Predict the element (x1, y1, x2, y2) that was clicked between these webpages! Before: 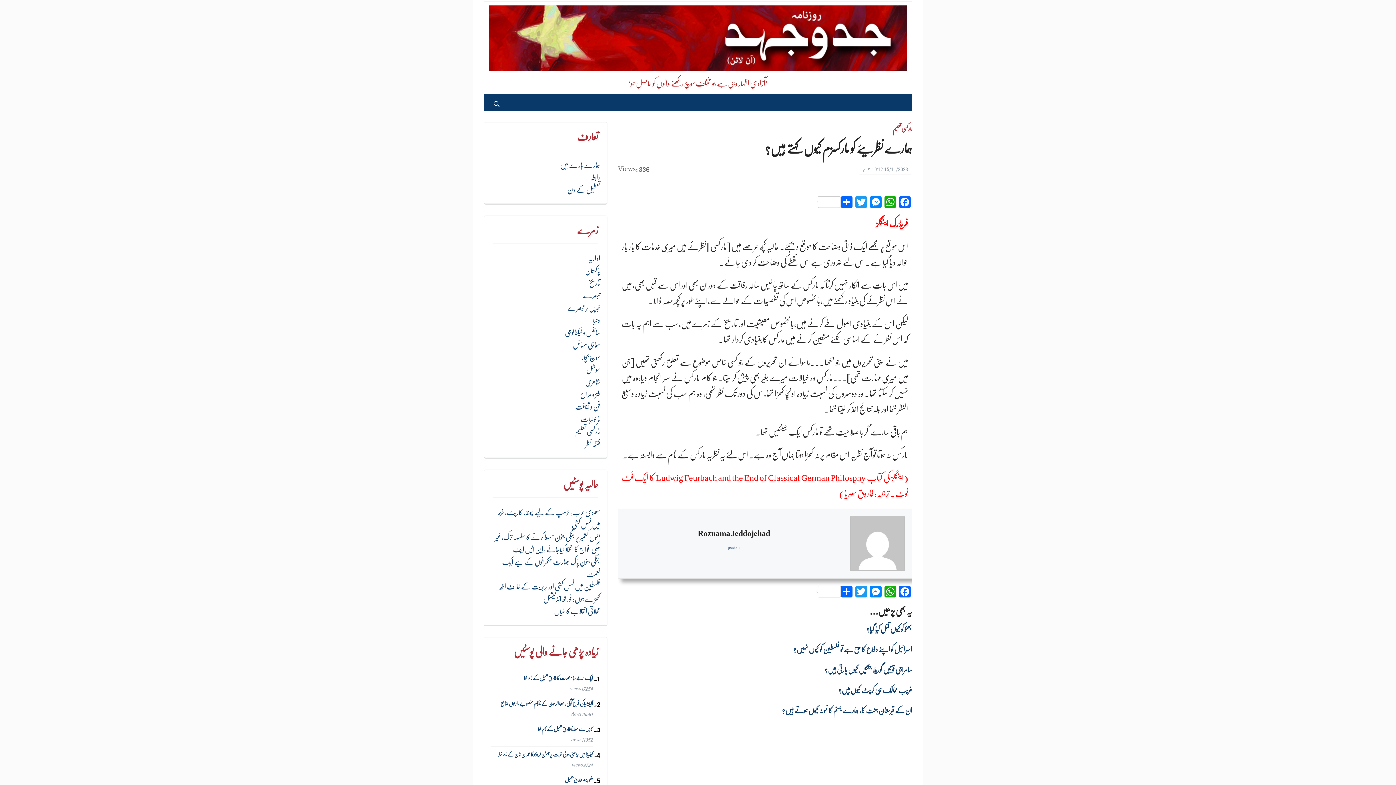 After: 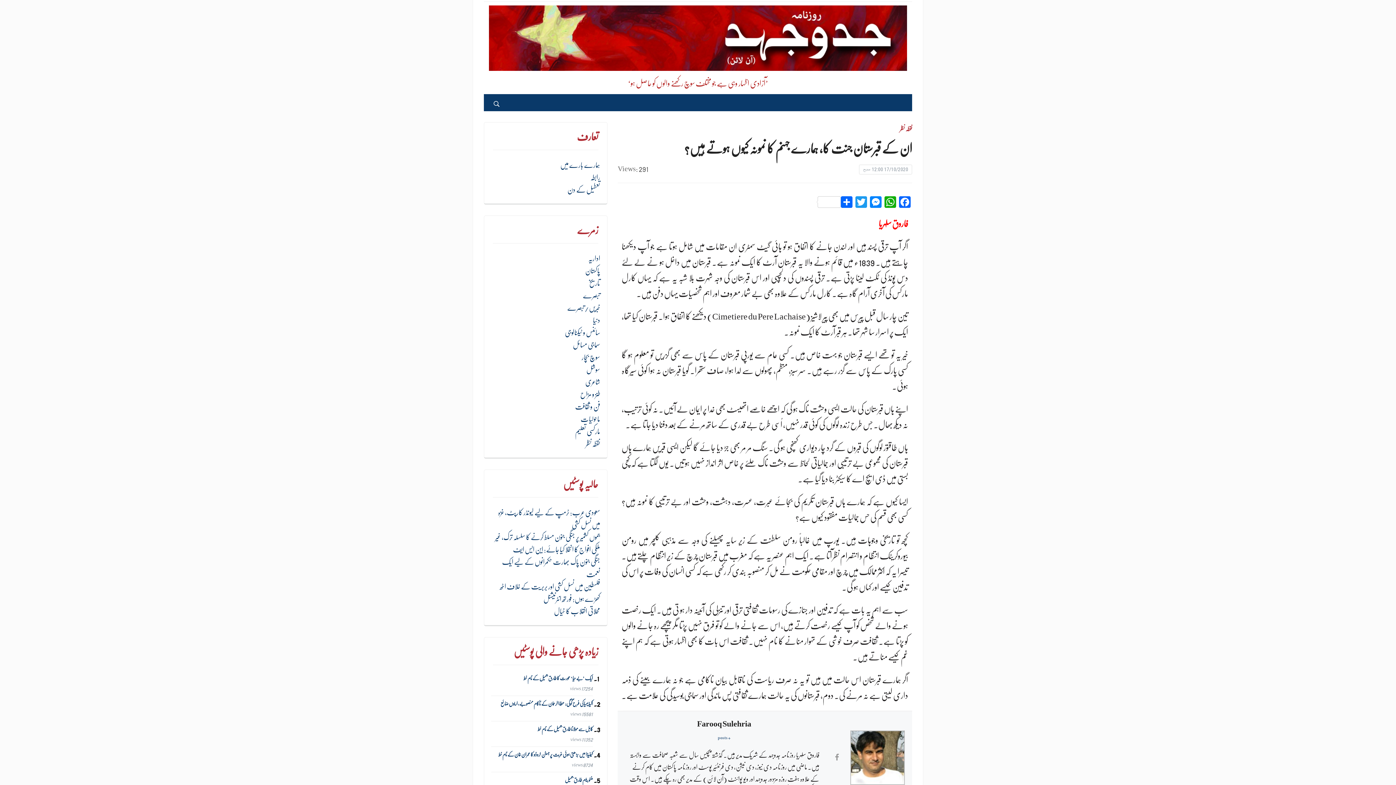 Action: label: ان کے قبرستان جنت کا، ہمارے جہنم کا نمونہ کیوں ہوتے ہیں؟ bbox: (782, 708, 912, 714)